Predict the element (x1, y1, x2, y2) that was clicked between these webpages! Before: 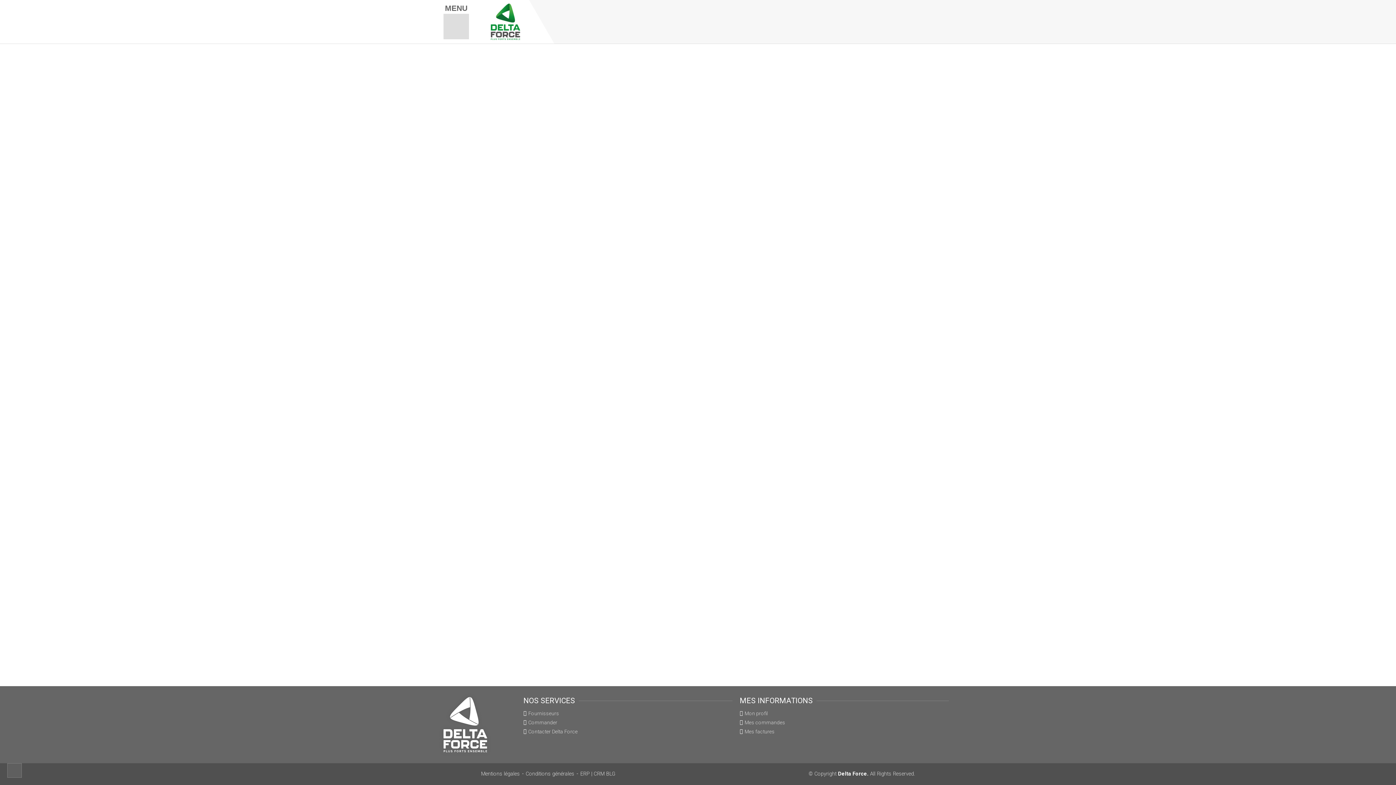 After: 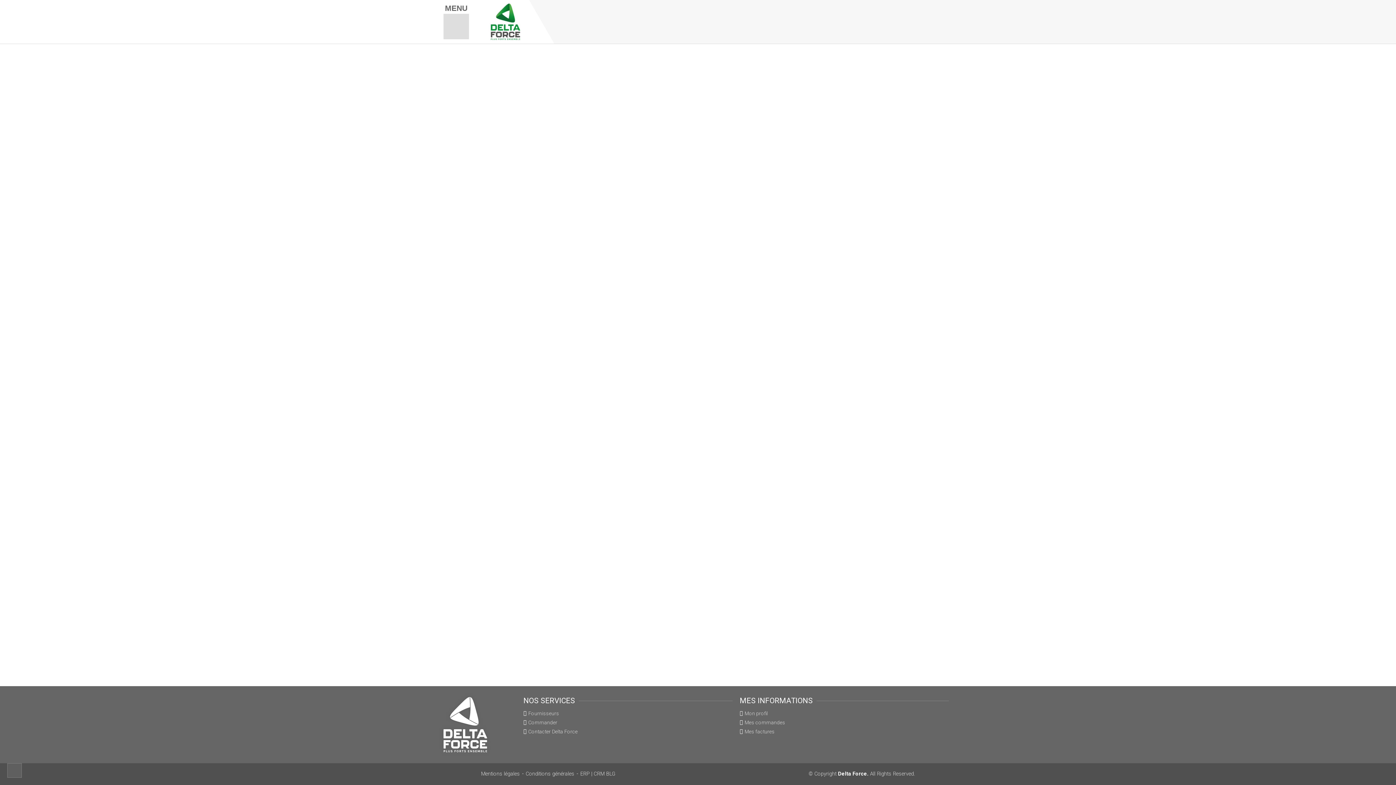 Action: bbox: (740, 710, 949, 717) label: Mon profil